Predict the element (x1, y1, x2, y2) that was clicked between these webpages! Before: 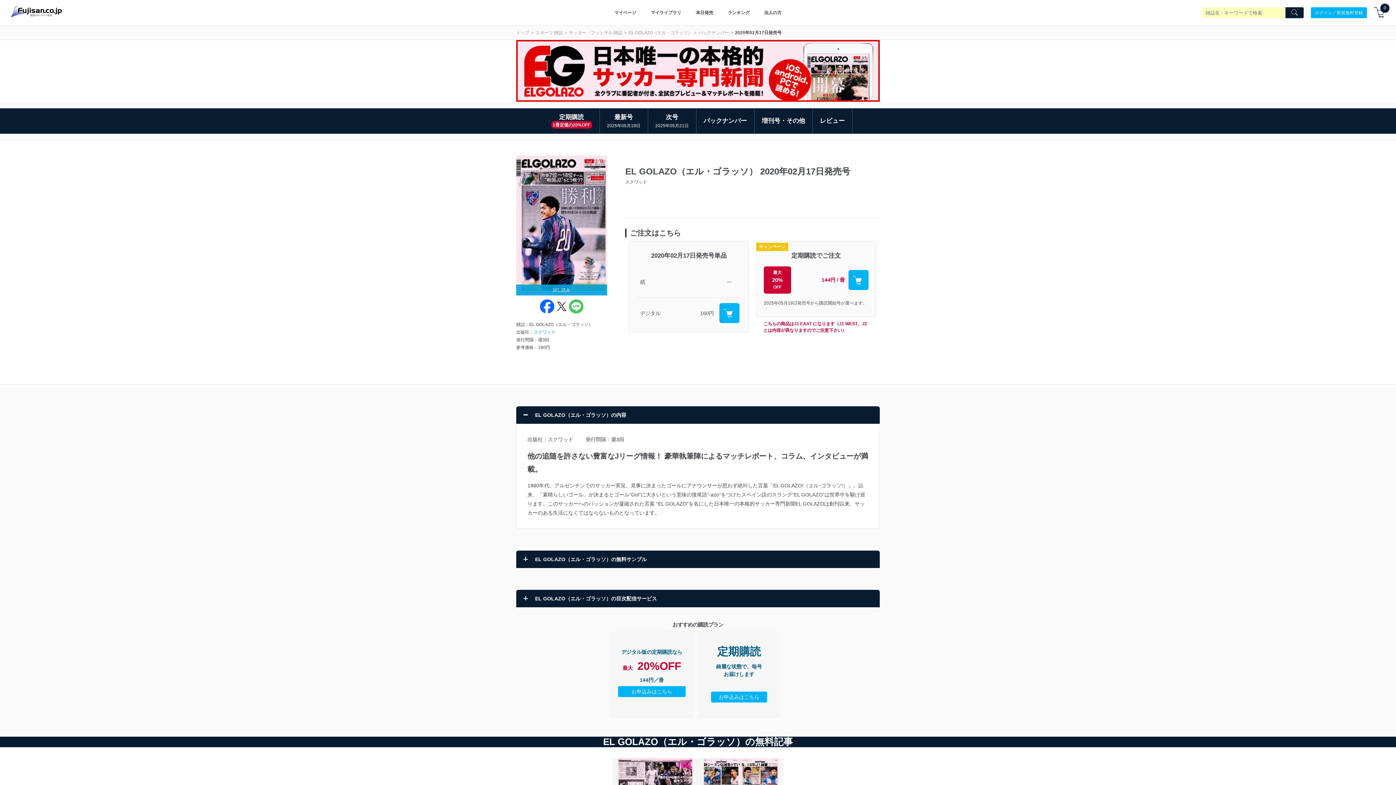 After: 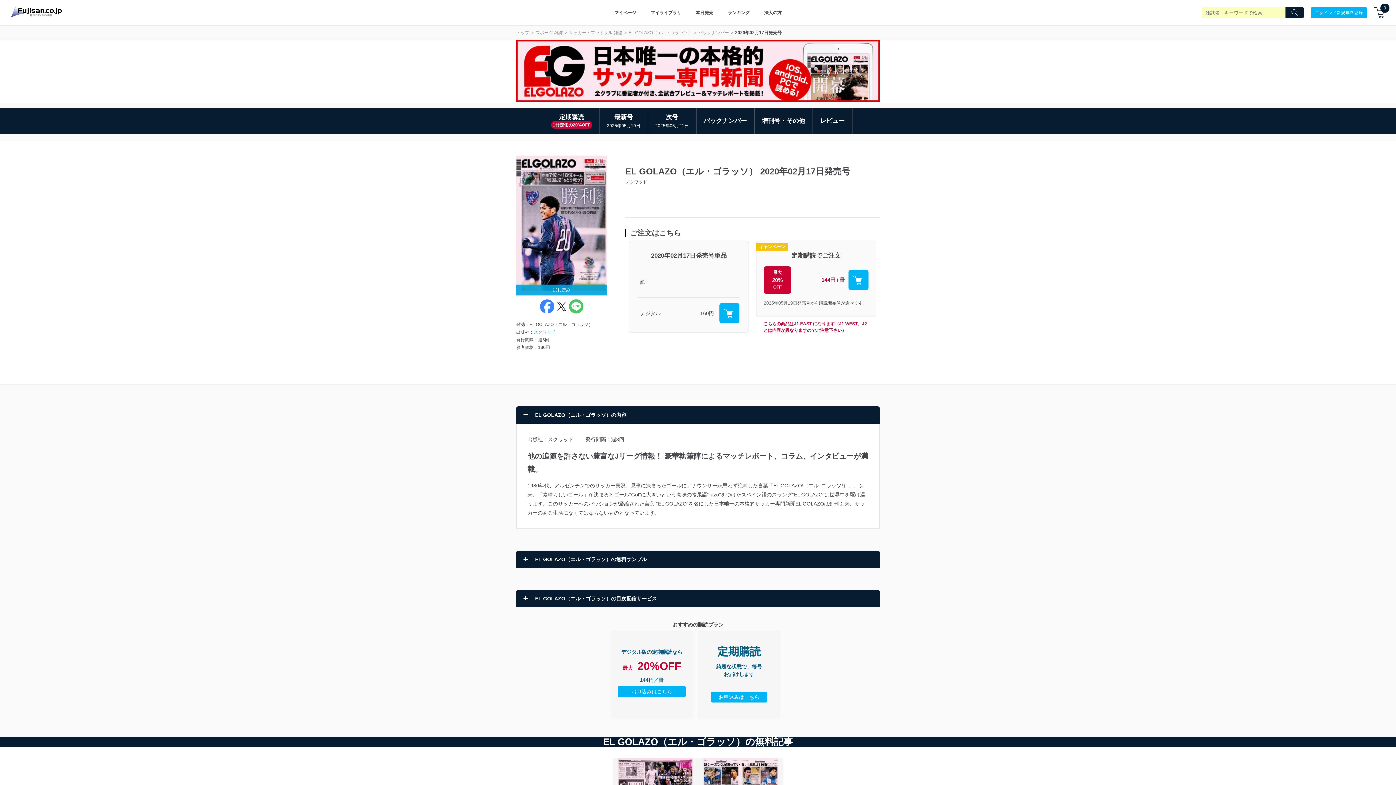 Action: bbox: (540, 299, 554, 313)